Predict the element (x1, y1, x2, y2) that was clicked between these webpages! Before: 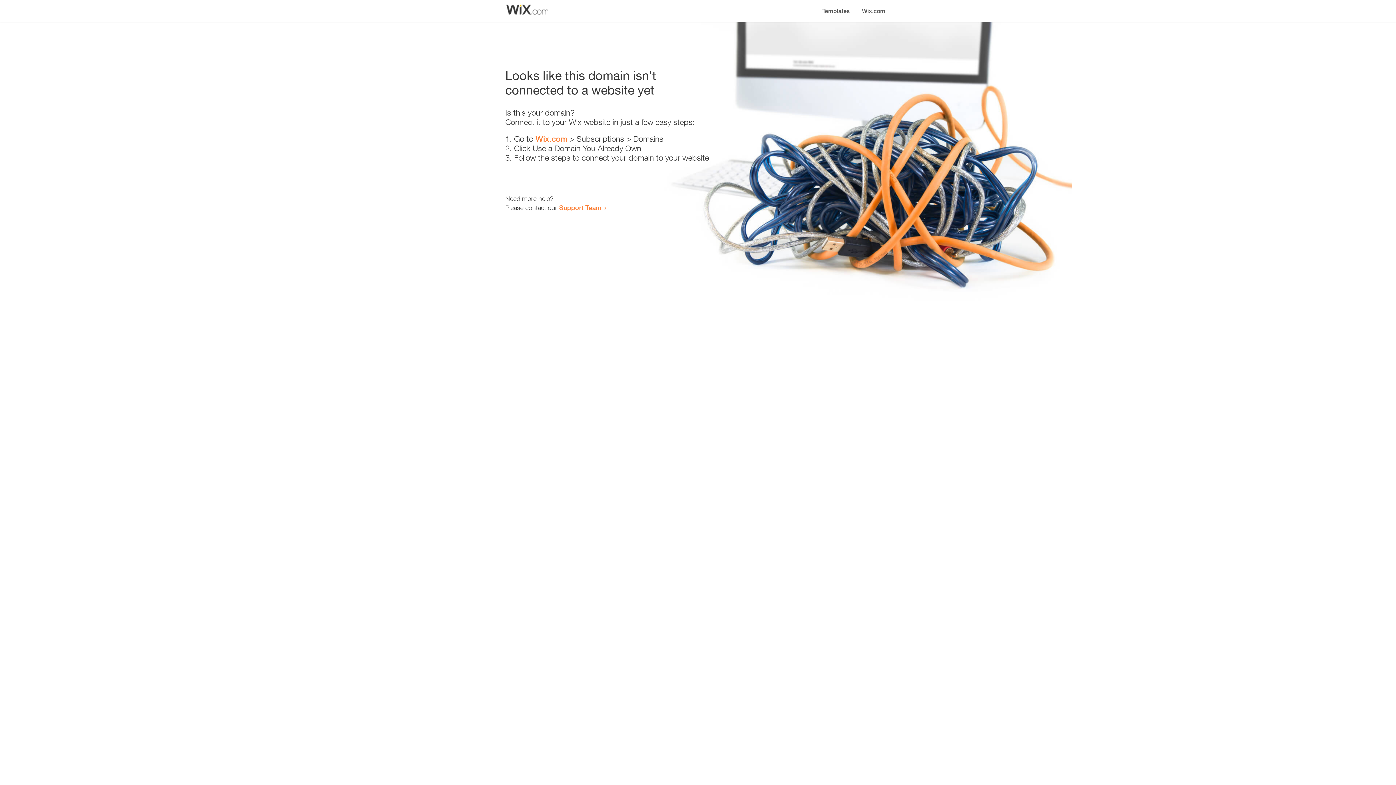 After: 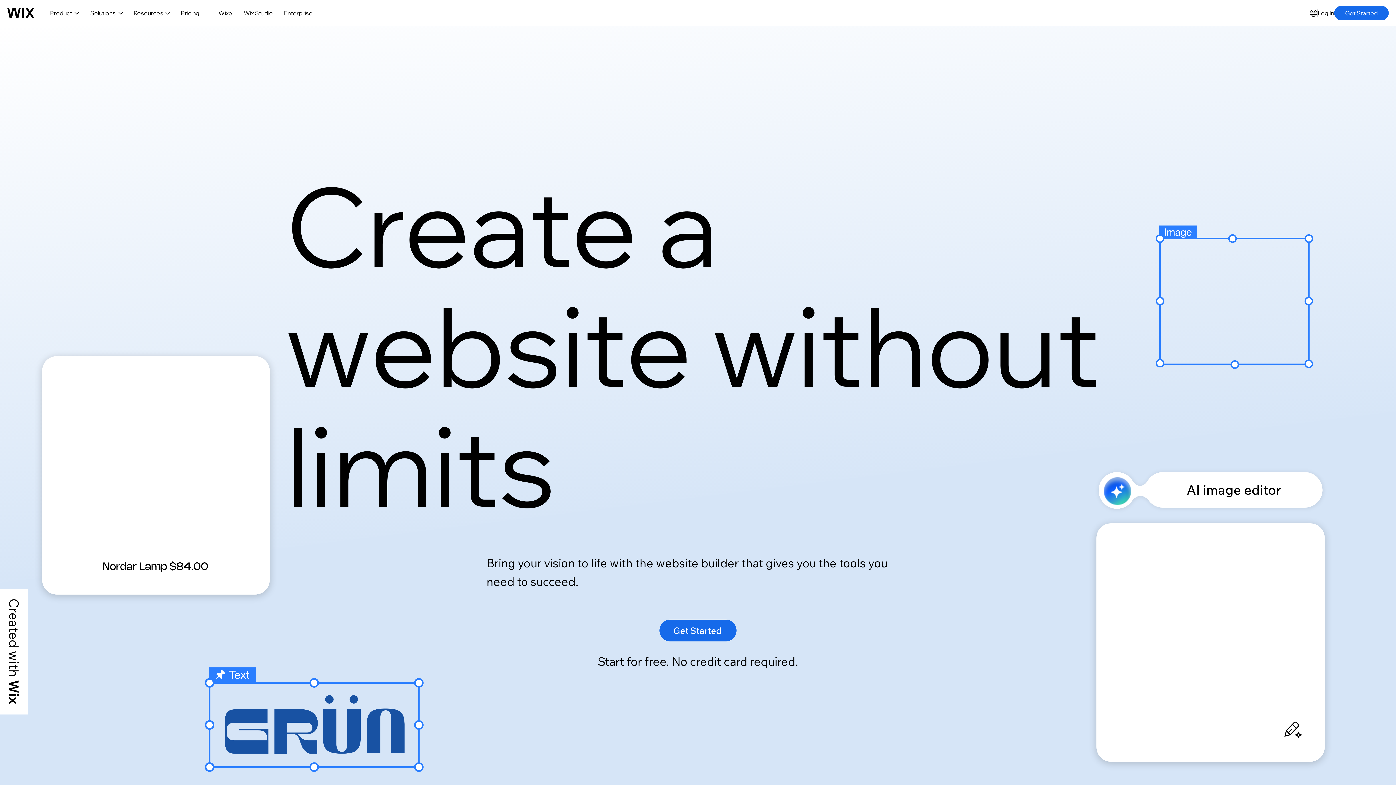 Action: label: Wix.com bbox: (535, 134, 567, 143)